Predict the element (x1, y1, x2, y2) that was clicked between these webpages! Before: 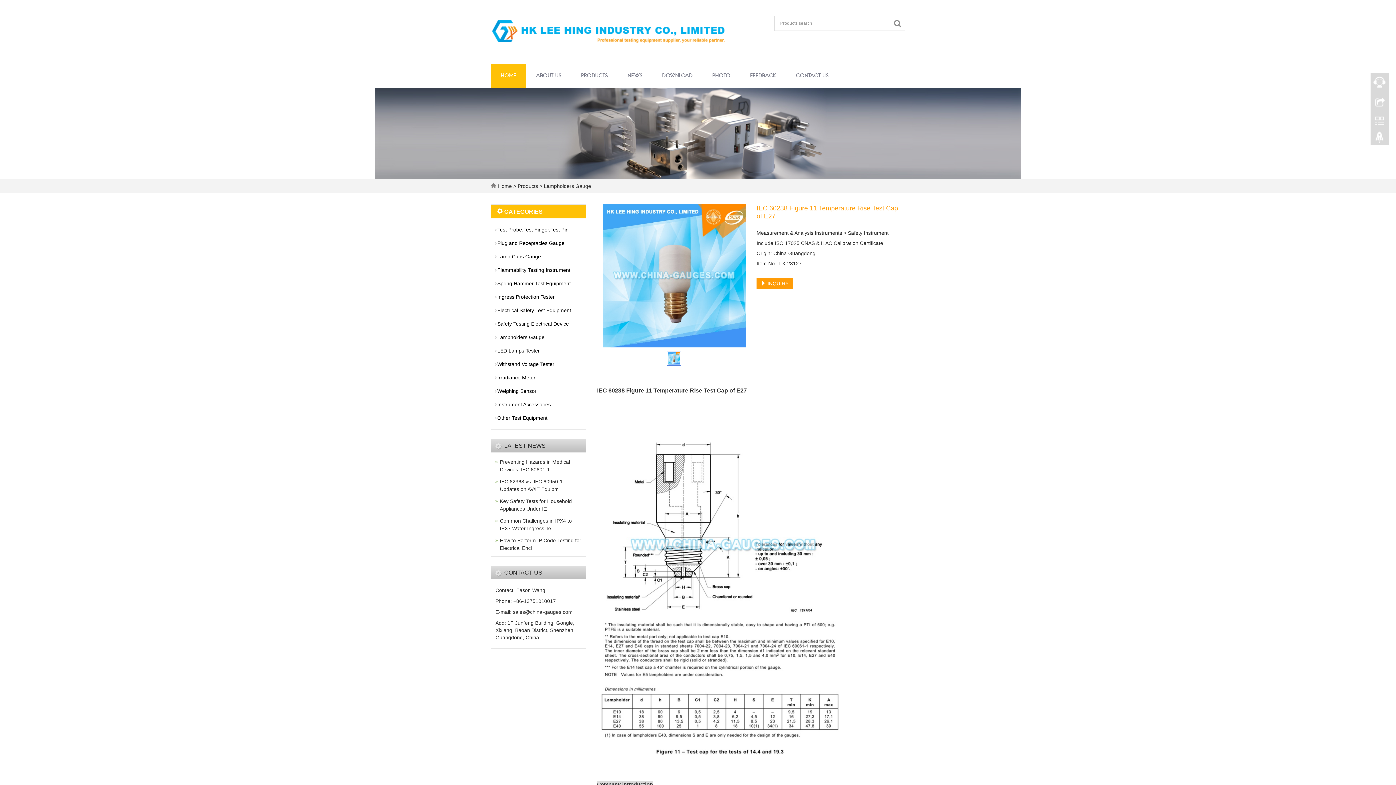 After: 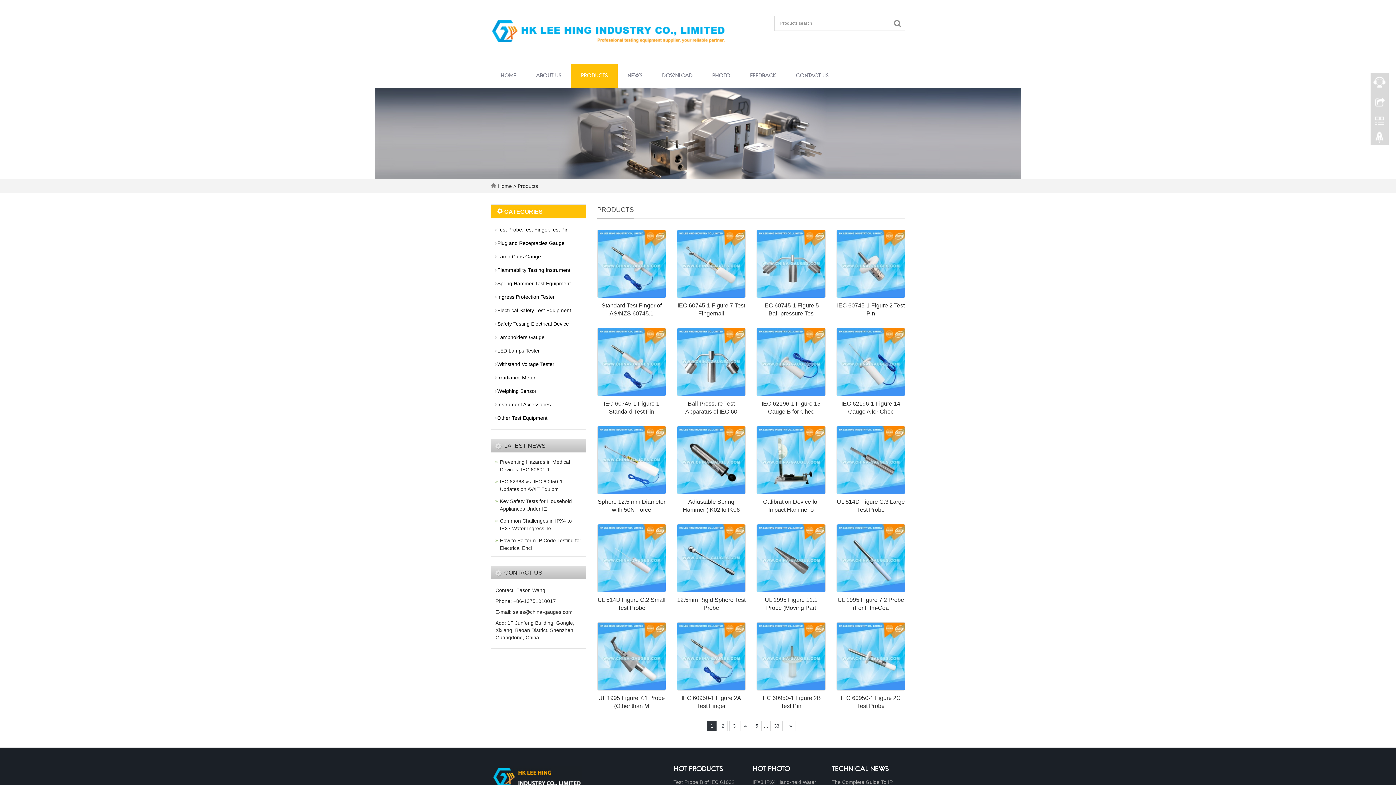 Action: label: PRODUCTS bbox: (571, 64, 617, 88)